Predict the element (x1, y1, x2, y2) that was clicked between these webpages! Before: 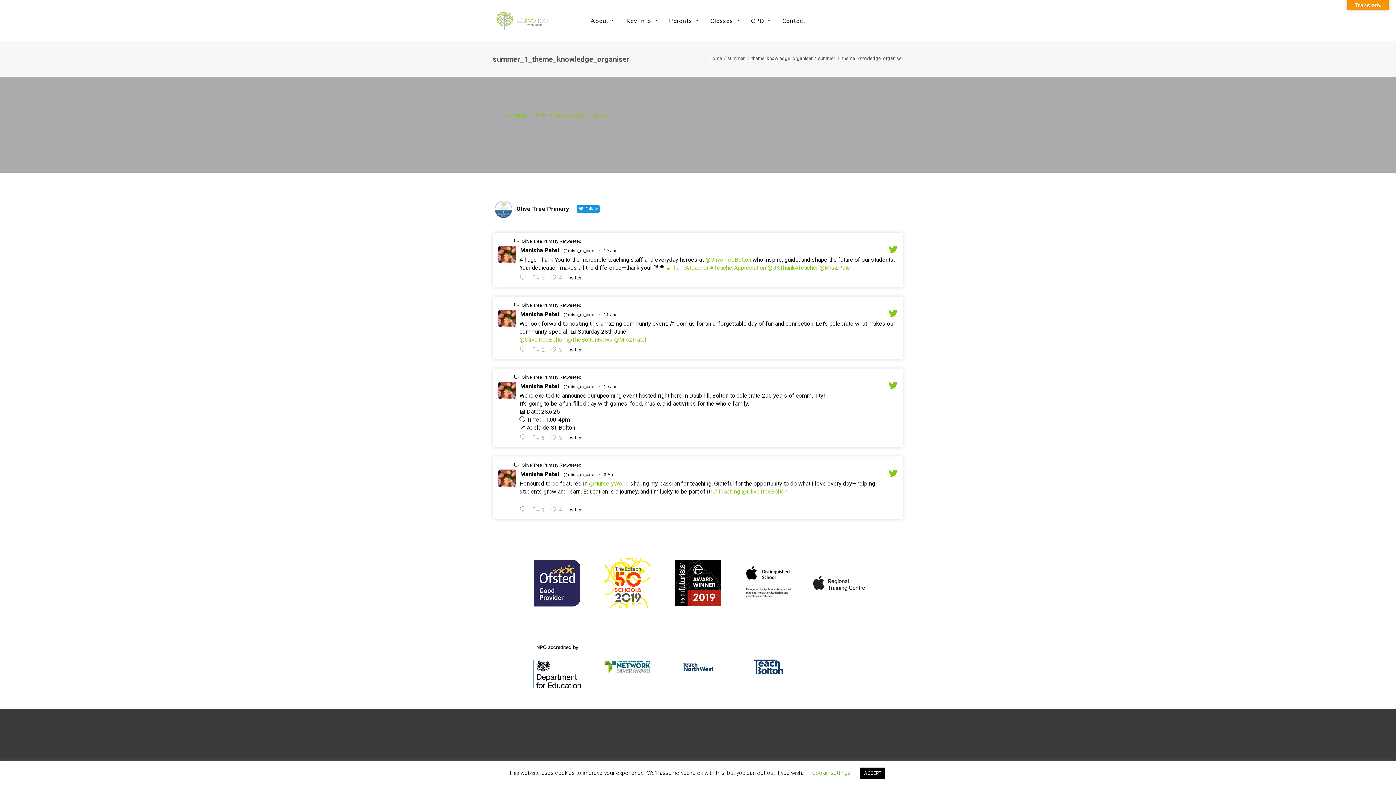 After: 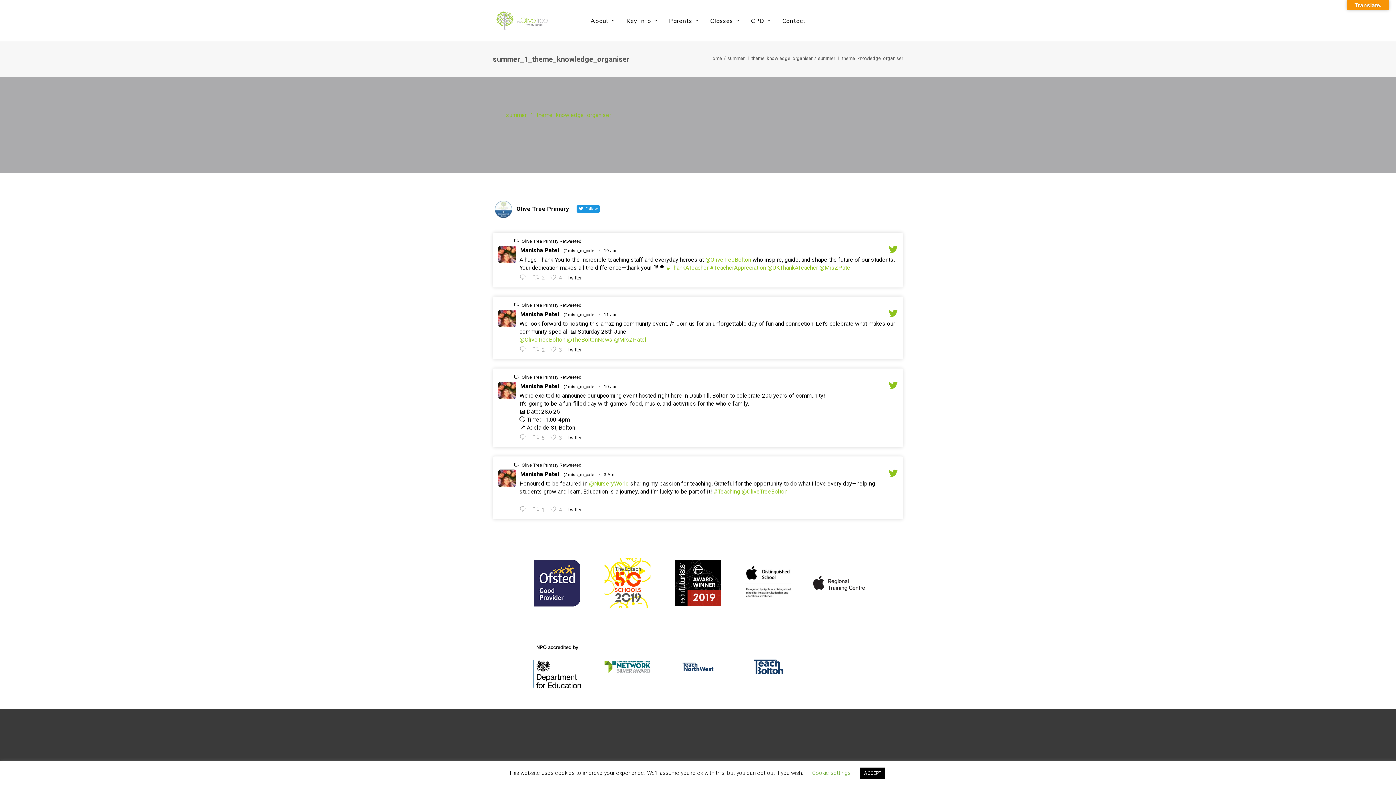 Action: label: 10 Jun bbox: (604, 384, 617, 389)